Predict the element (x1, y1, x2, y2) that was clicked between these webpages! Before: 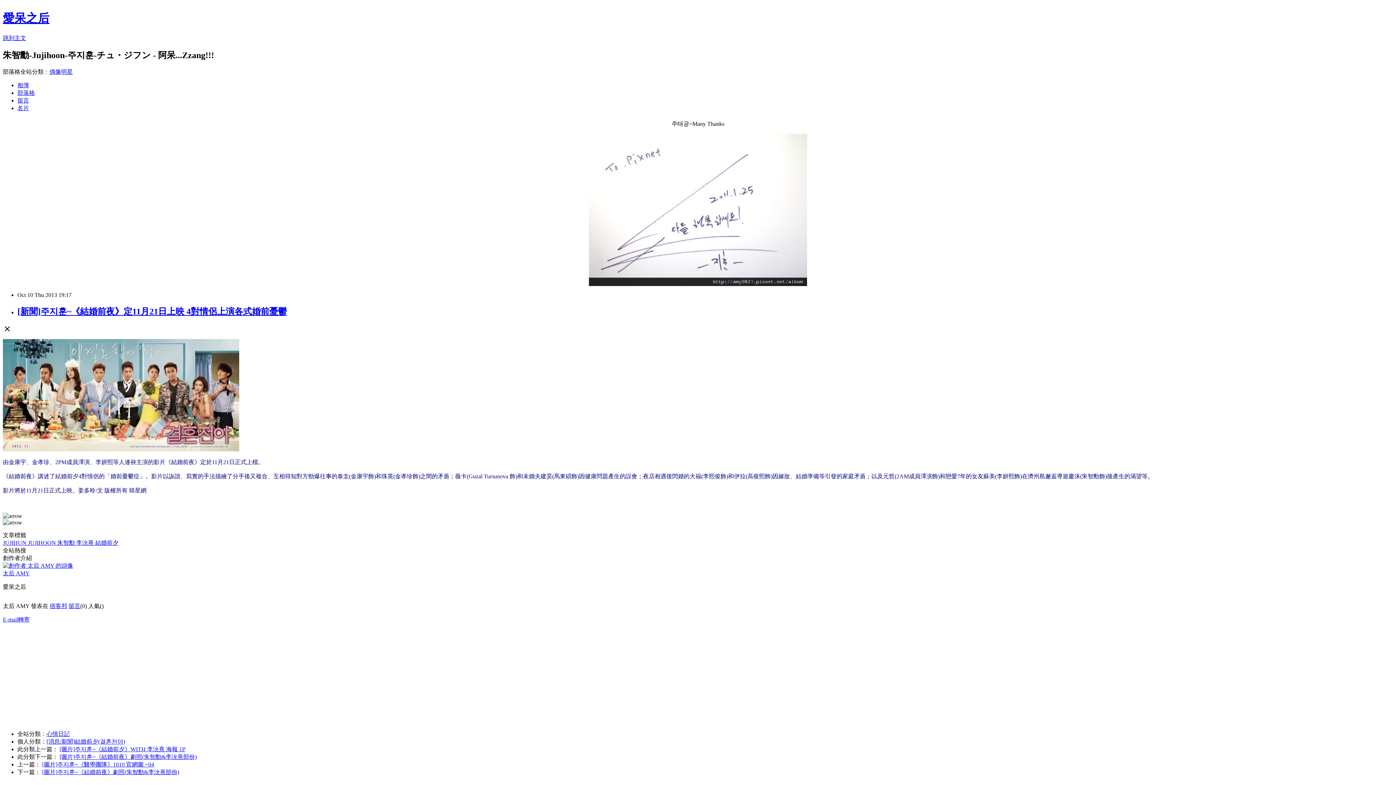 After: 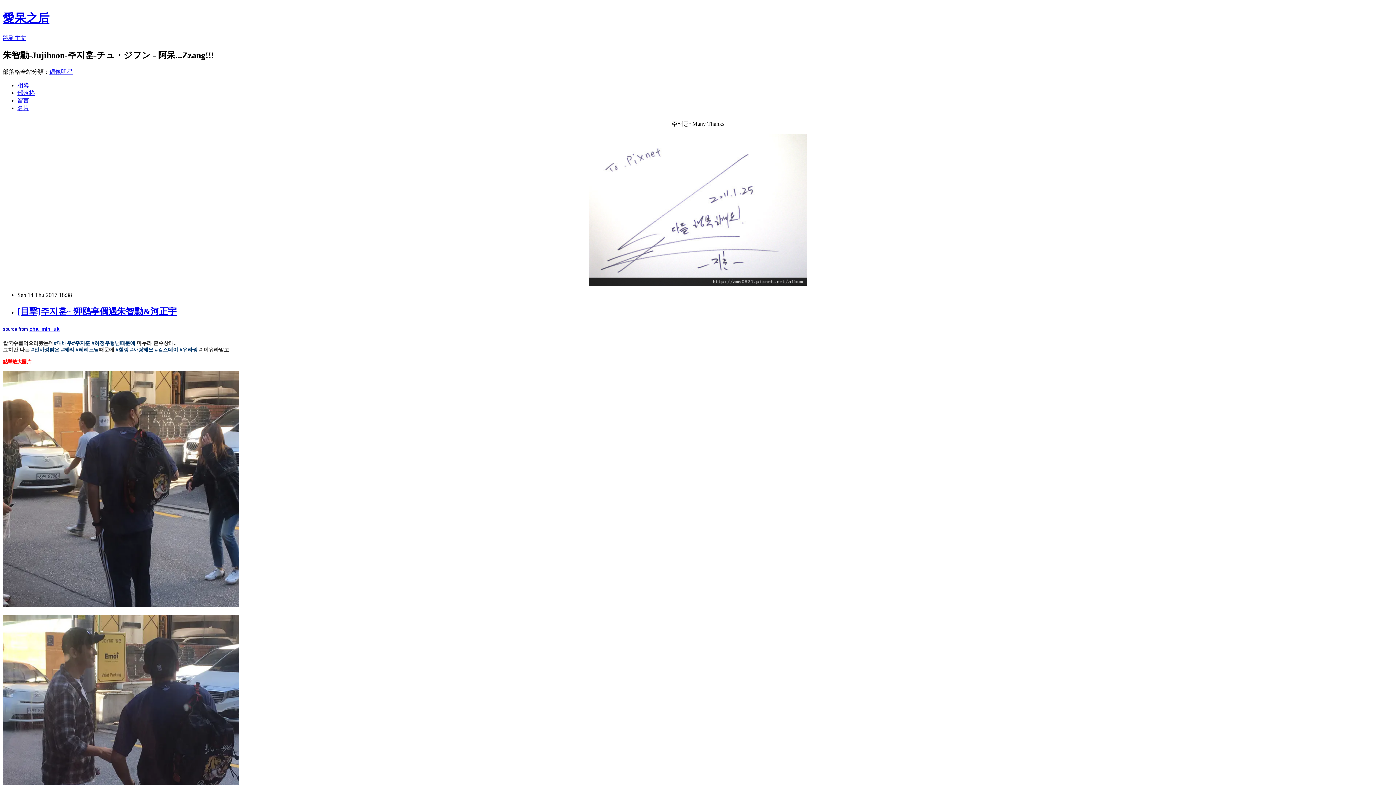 Action: label: 部落格 bbox: (17, 89, 34, 95)